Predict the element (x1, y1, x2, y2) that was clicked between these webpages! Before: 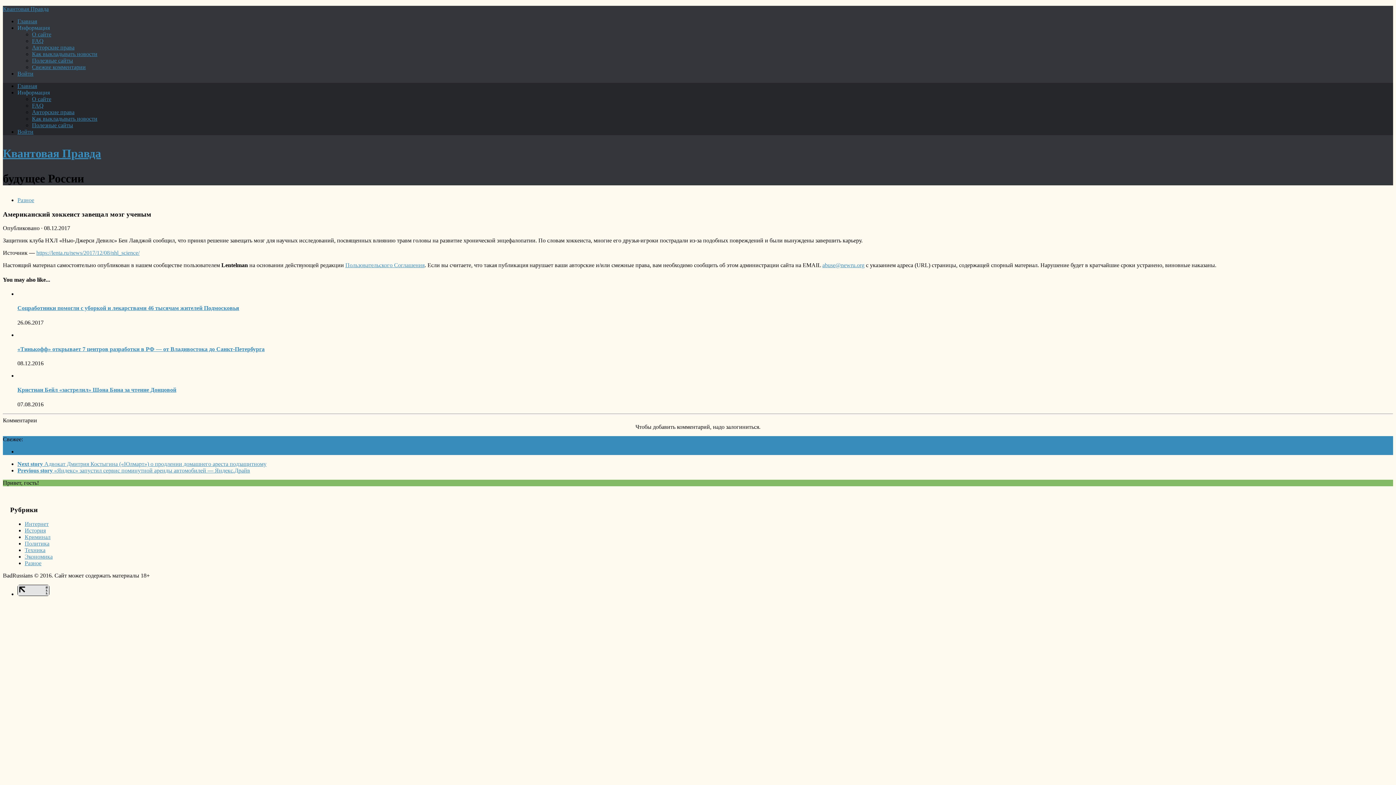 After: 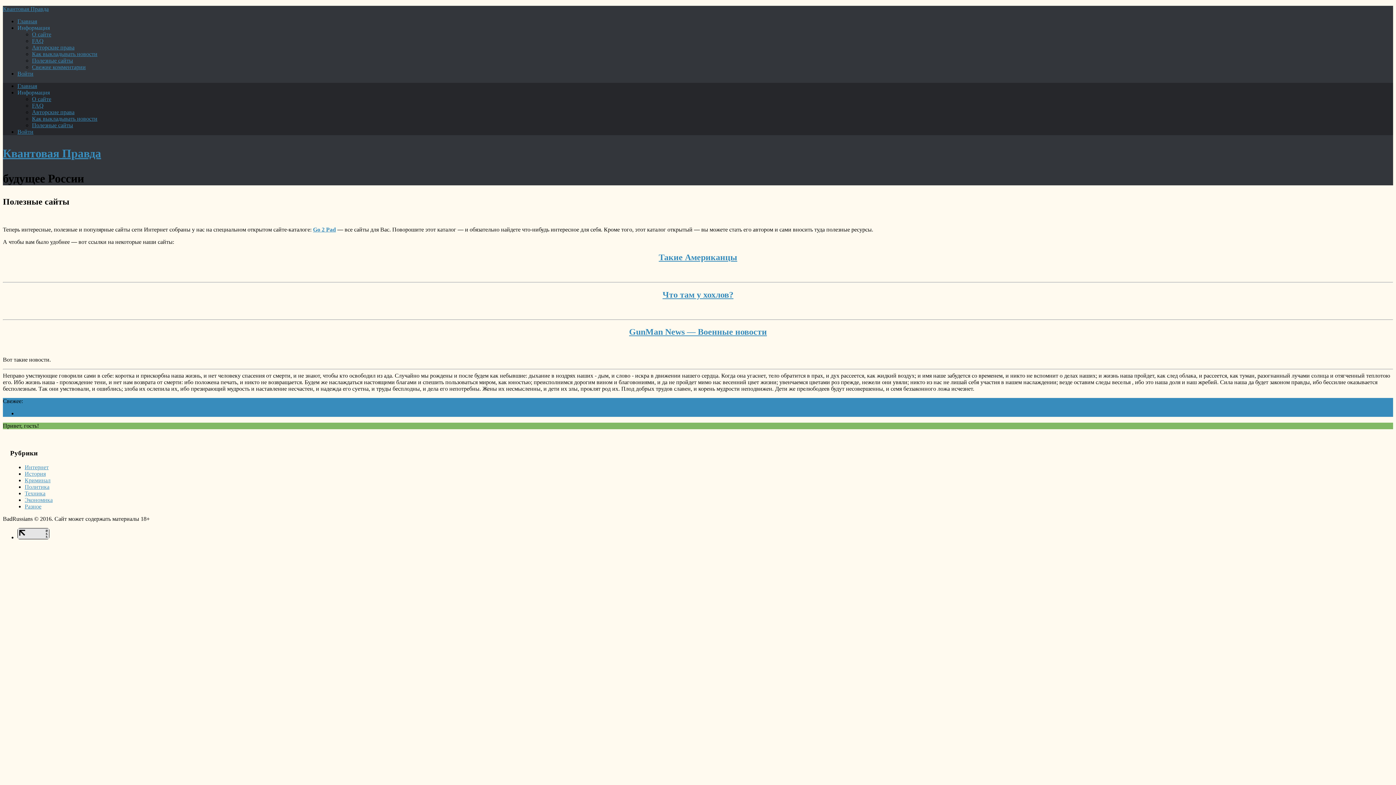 Action: label: Полезные сайты bbox: (32, 122, 73, 128)